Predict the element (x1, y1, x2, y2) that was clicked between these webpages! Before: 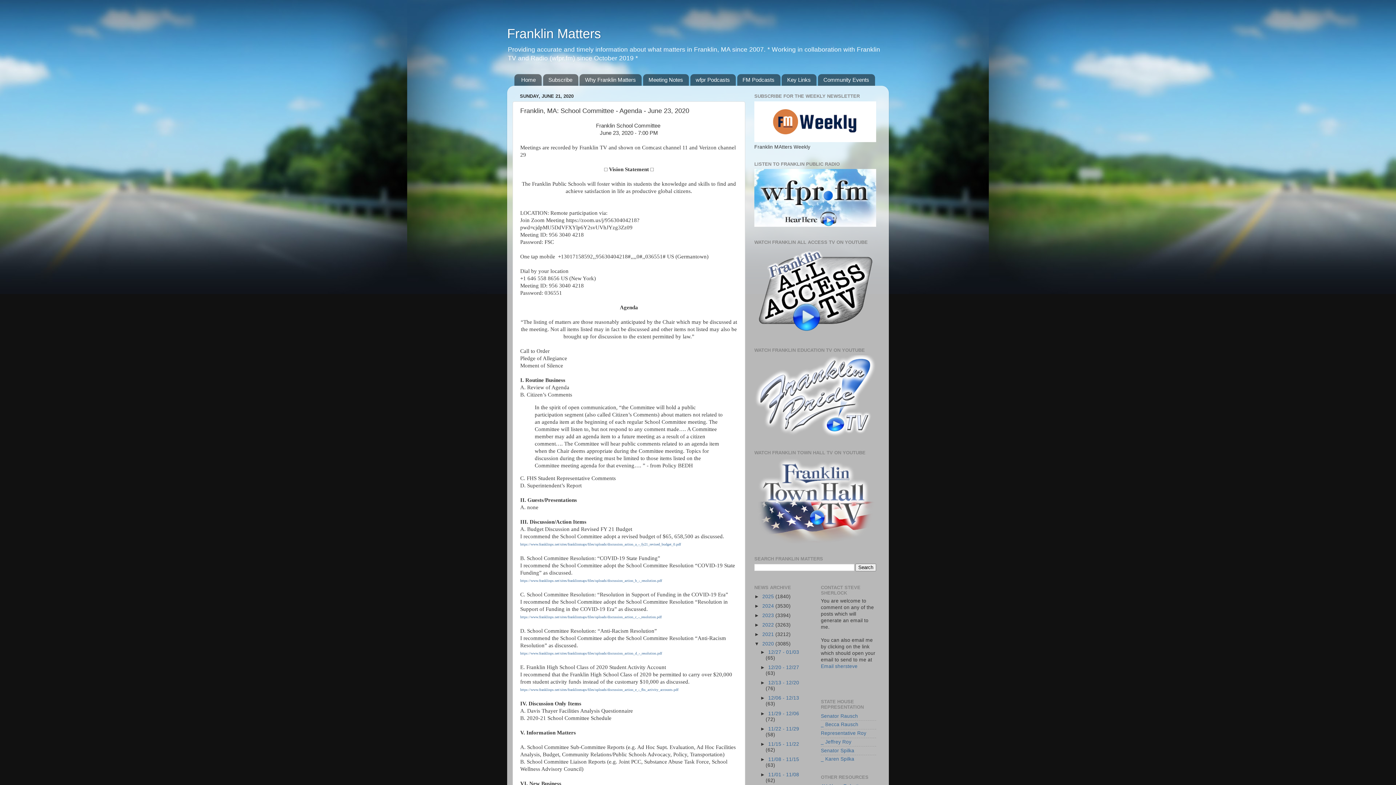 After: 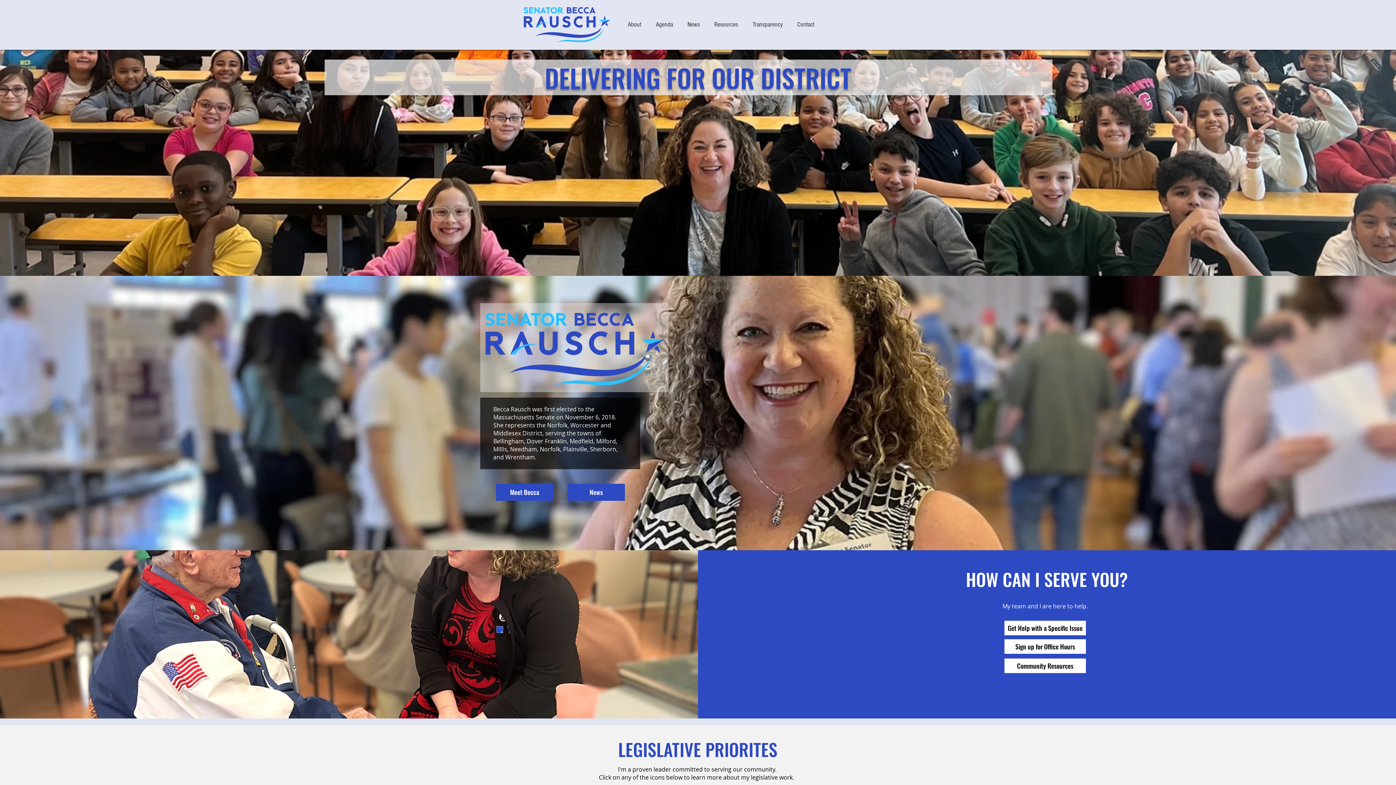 Action: bbox: (821, 722, 858, 727) label: _ Becca Rausch